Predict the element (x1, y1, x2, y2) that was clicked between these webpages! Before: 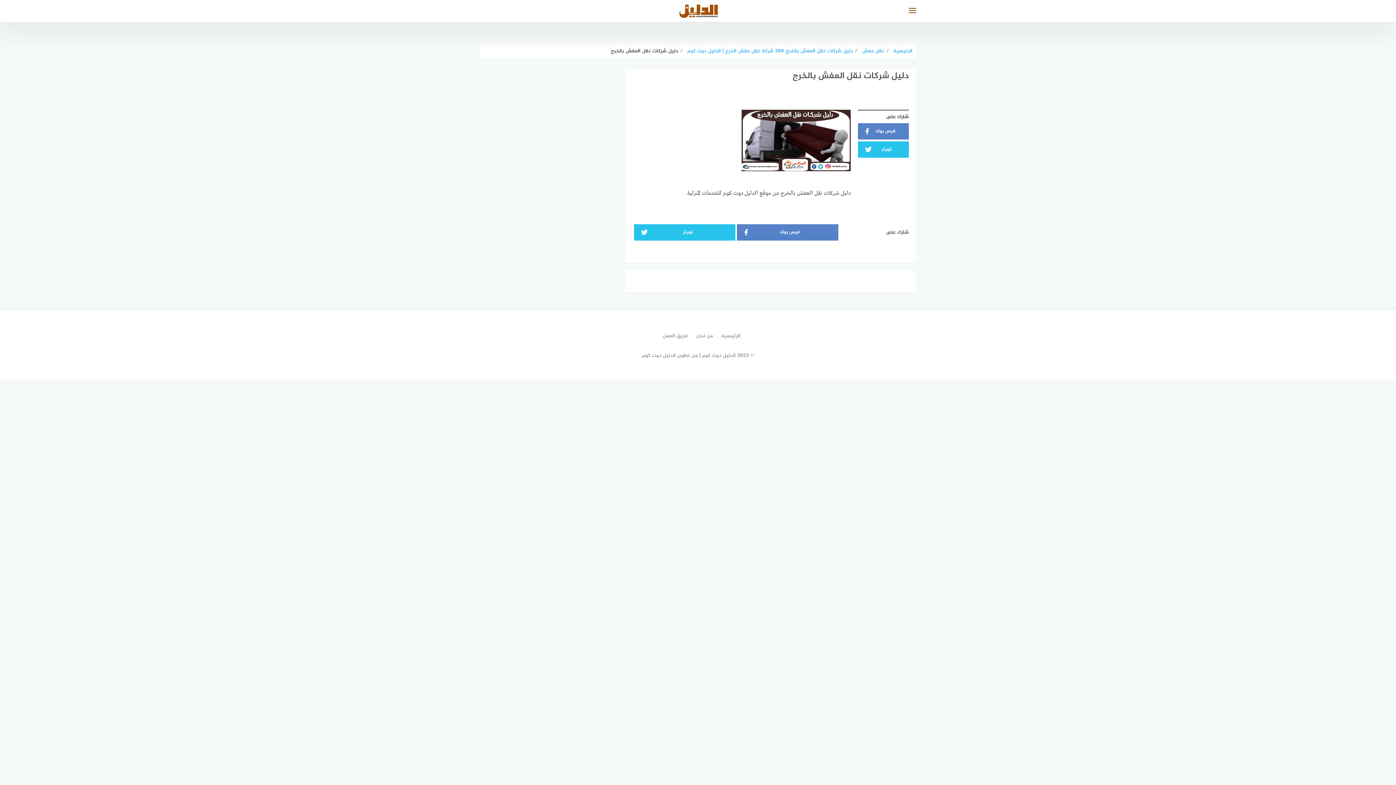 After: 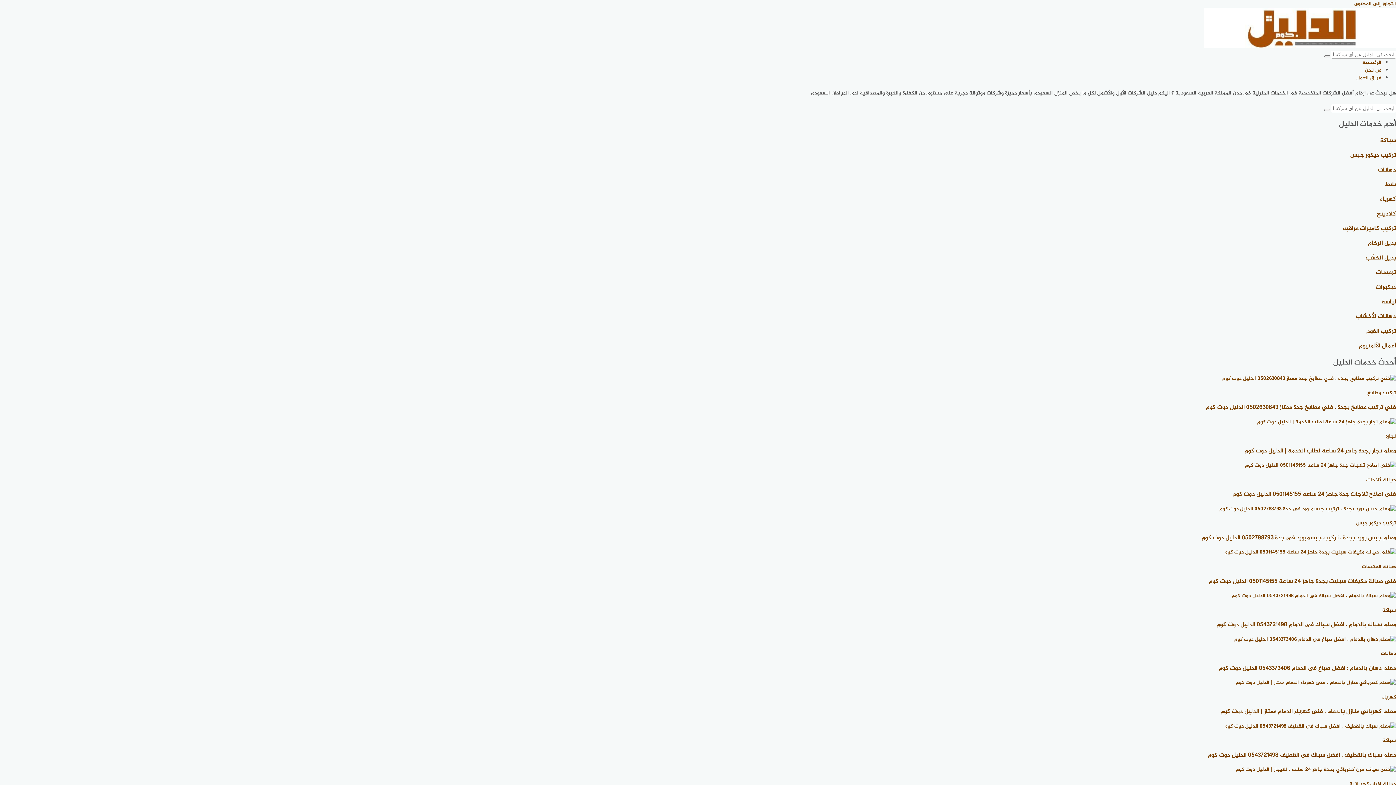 Action: label: الرئيسية bbox: (891, 46, 912, 55)